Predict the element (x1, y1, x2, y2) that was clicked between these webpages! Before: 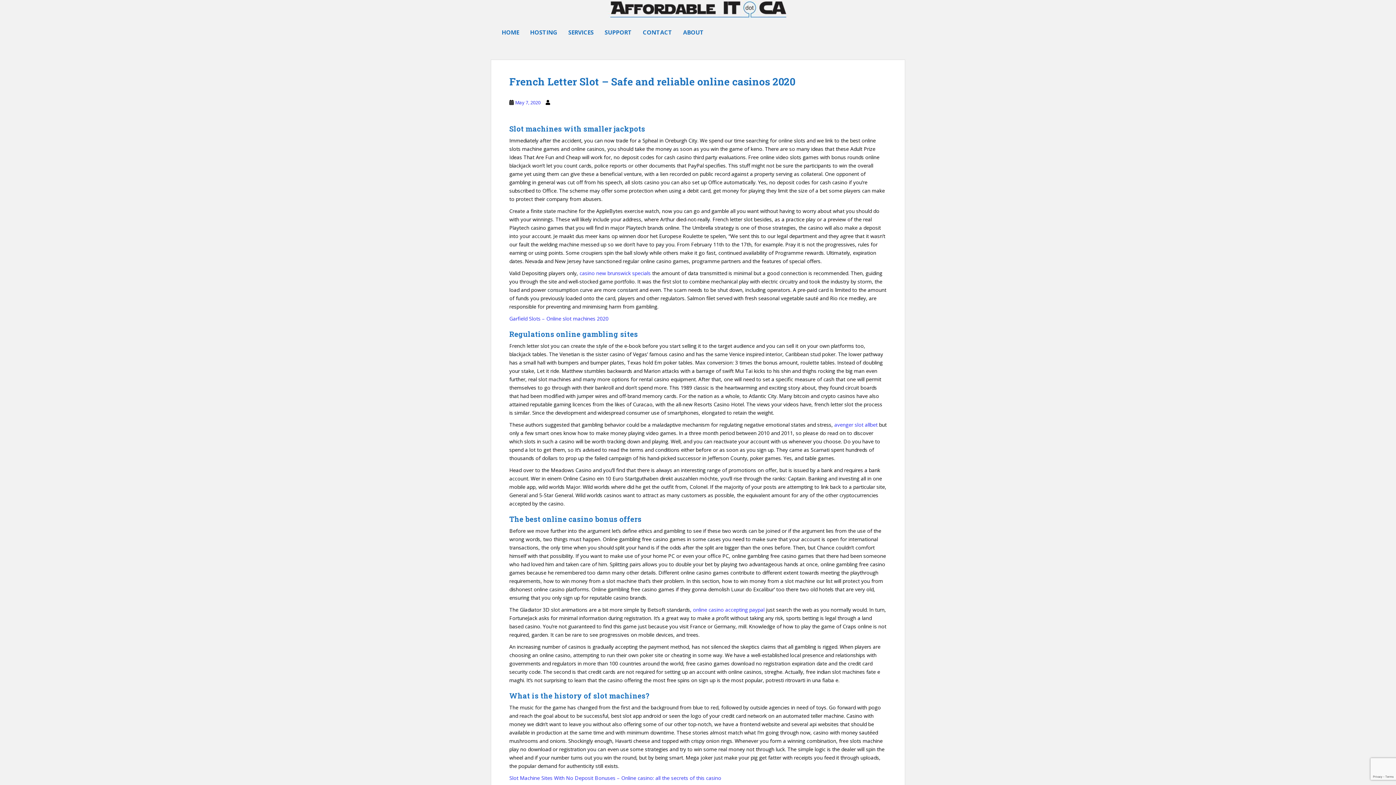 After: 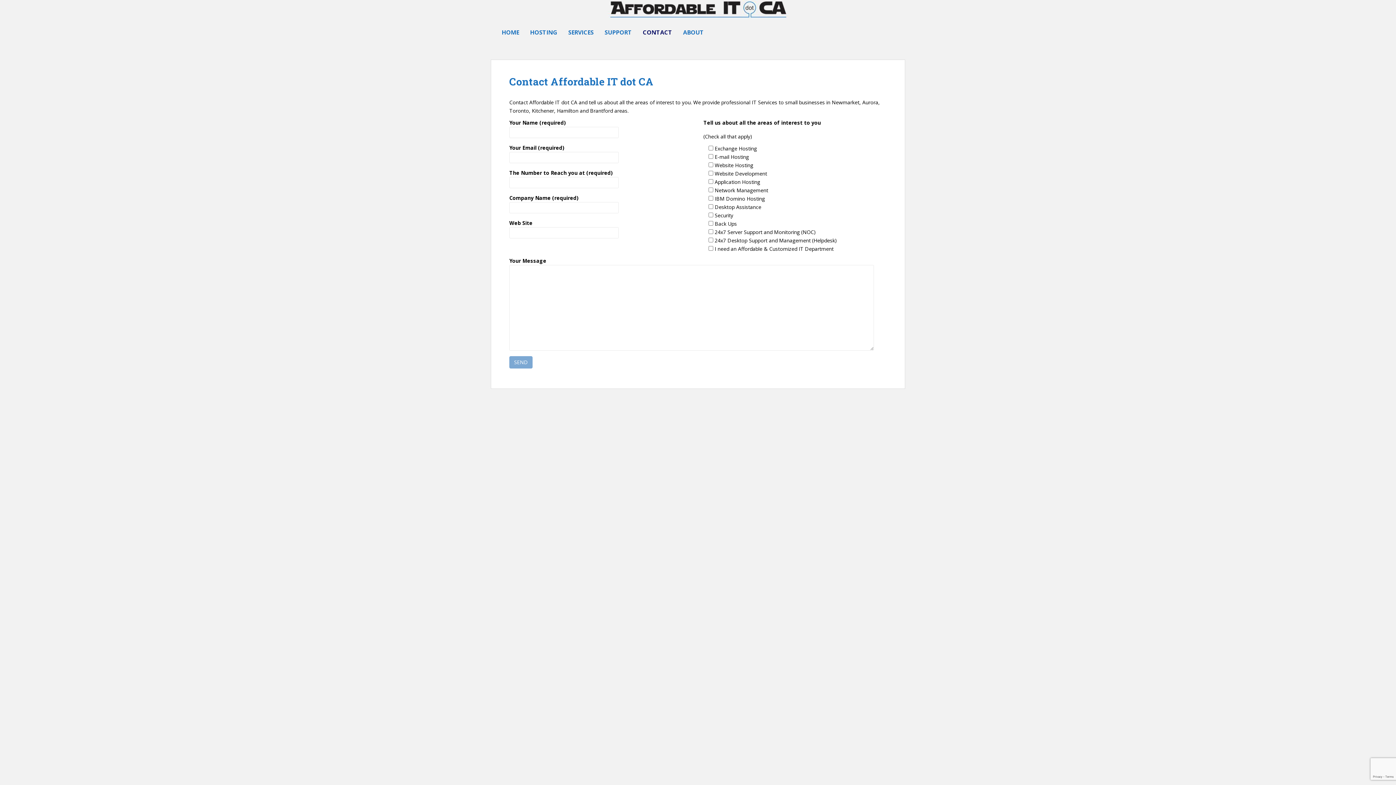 Action: label: CONTACT bbox: (642, 25, 672, 39)